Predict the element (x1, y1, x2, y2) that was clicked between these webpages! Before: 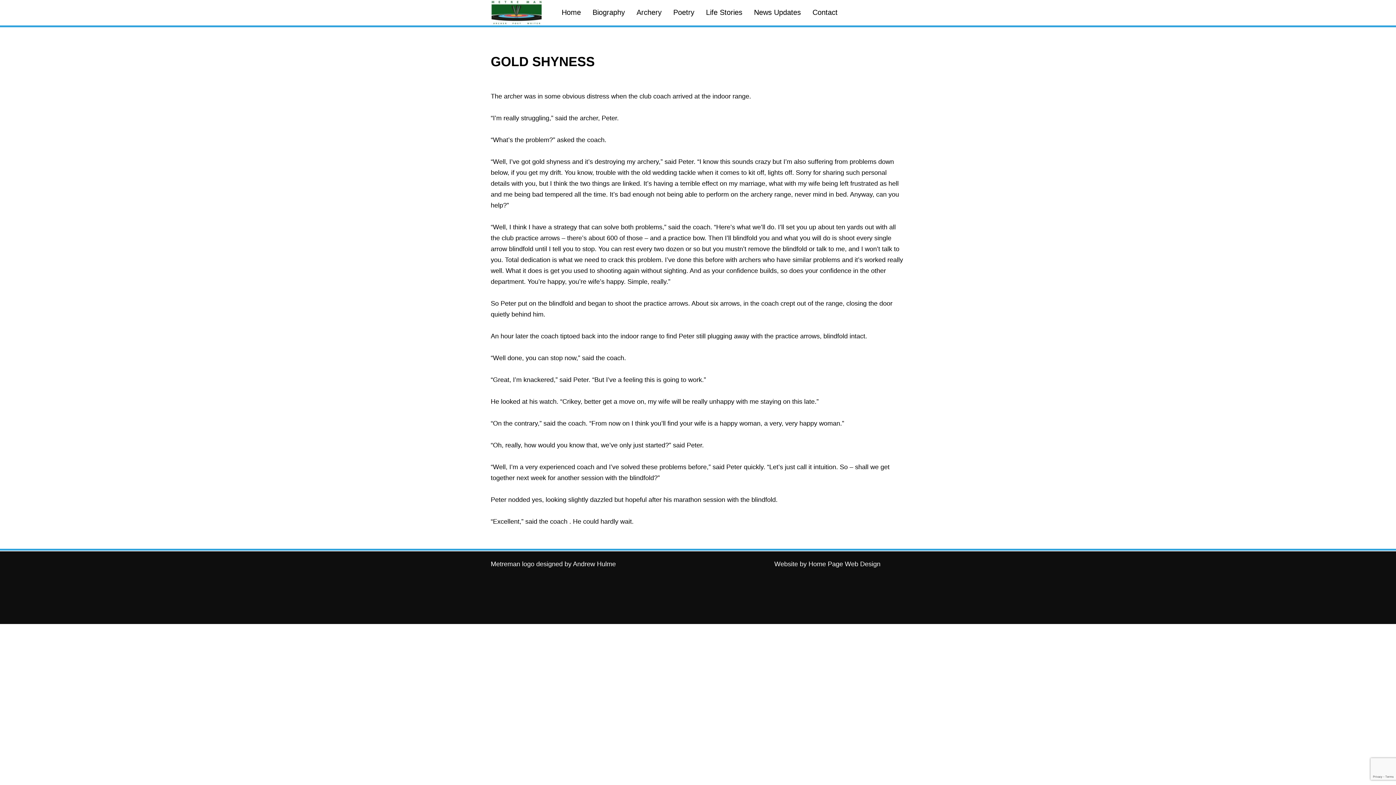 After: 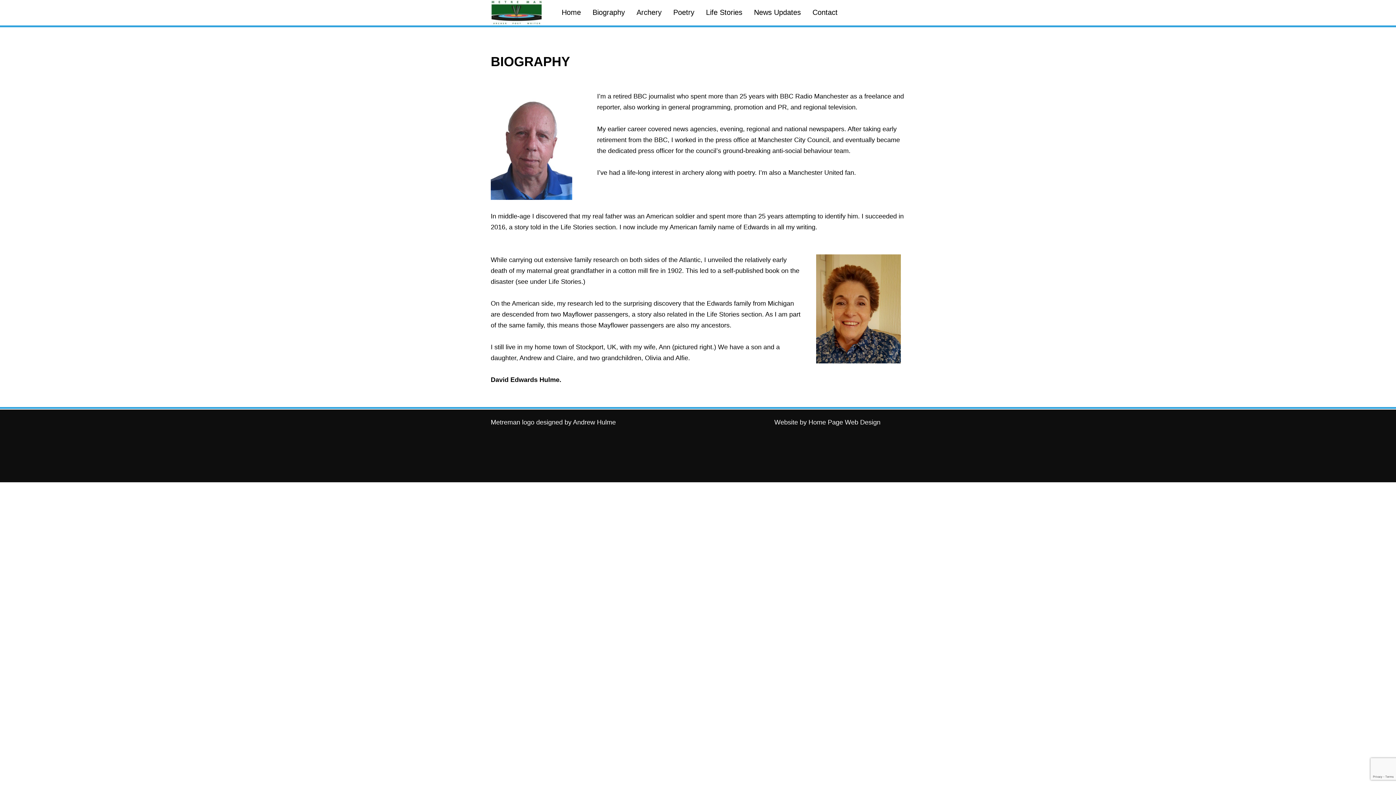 Action: bbox: (592, 0, 625, 24) label: Biography